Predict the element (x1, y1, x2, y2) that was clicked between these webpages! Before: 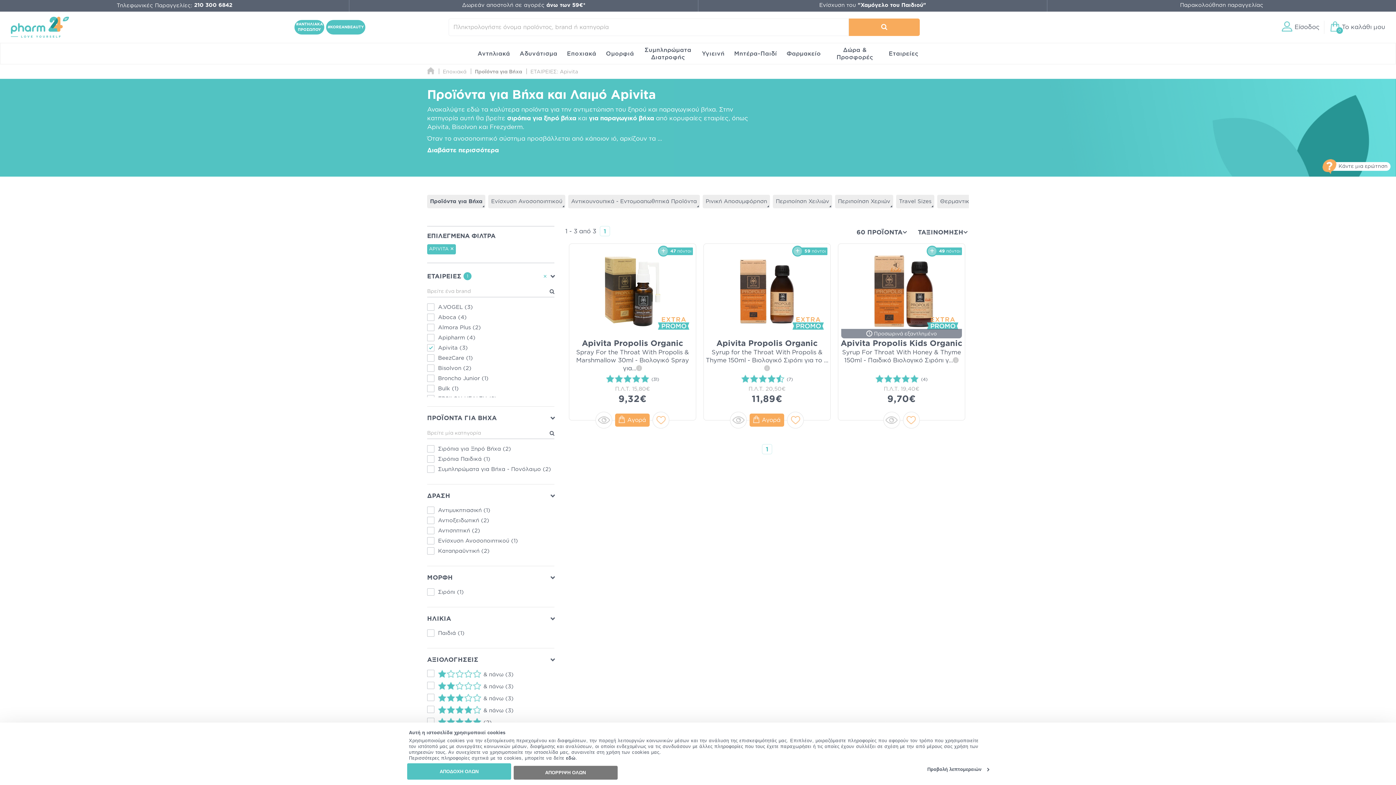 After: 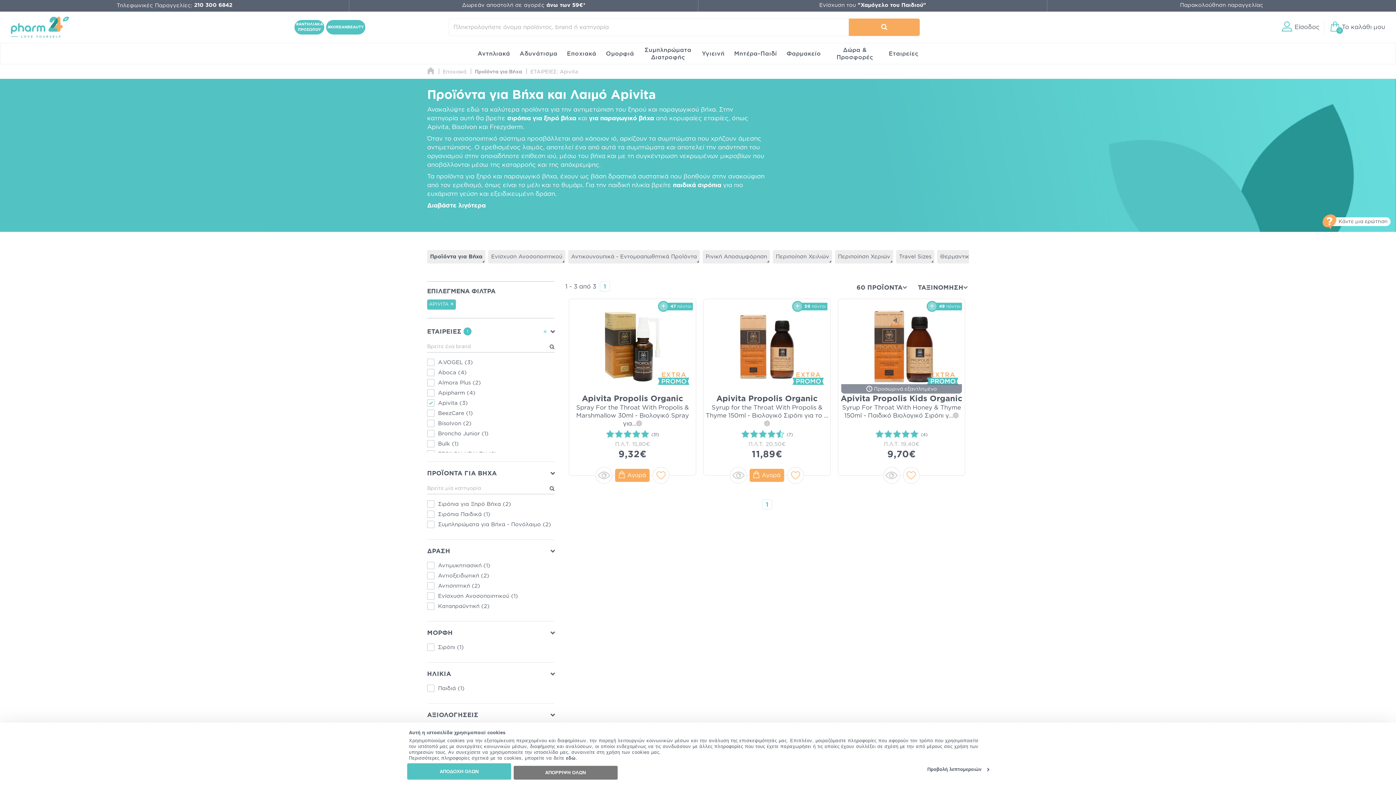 Action: bbox: (427, 146, 765, 154) label: Διαβάστε περισσότερα